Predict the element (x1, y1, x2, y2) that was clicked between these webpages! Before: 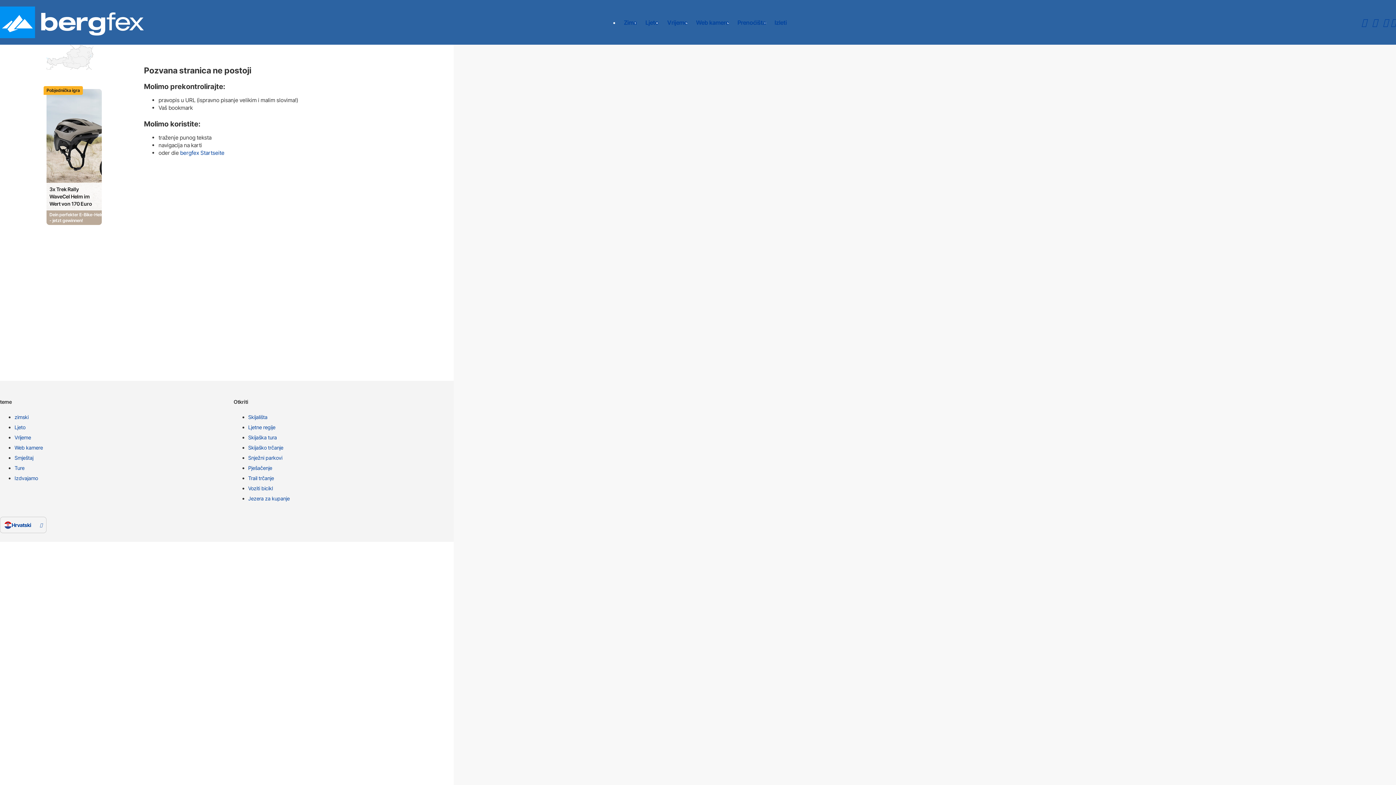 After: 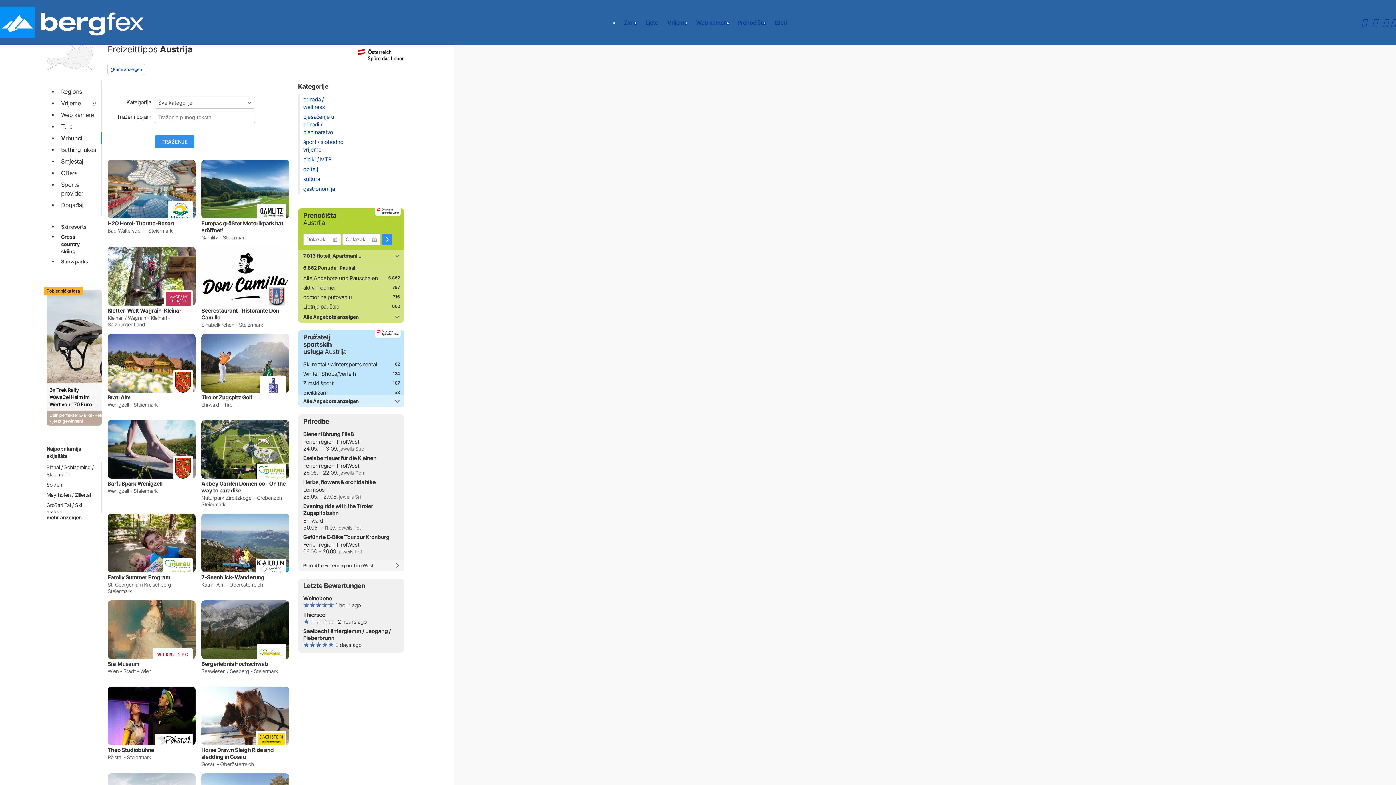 Action: label: Izdvajamo bbox: (14, 474, 227, 485)